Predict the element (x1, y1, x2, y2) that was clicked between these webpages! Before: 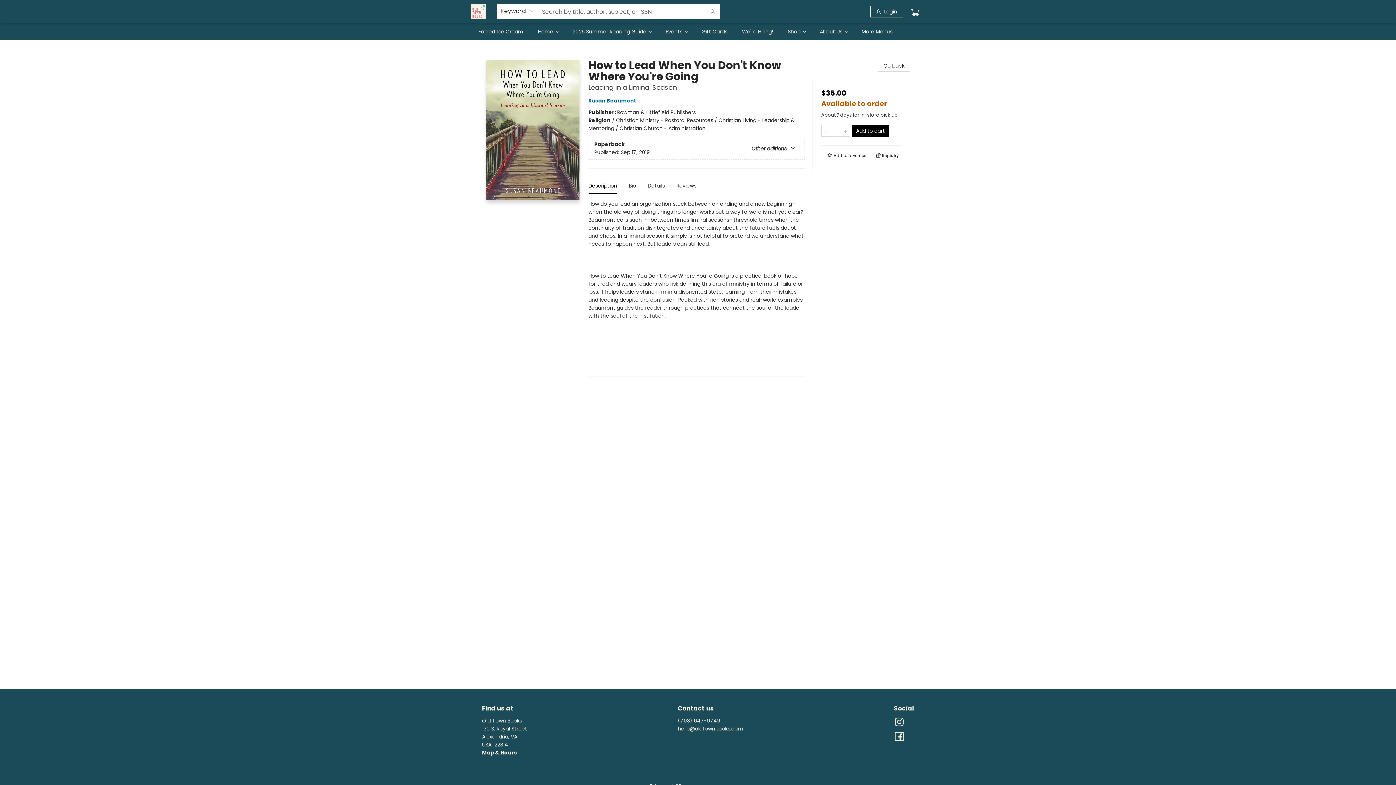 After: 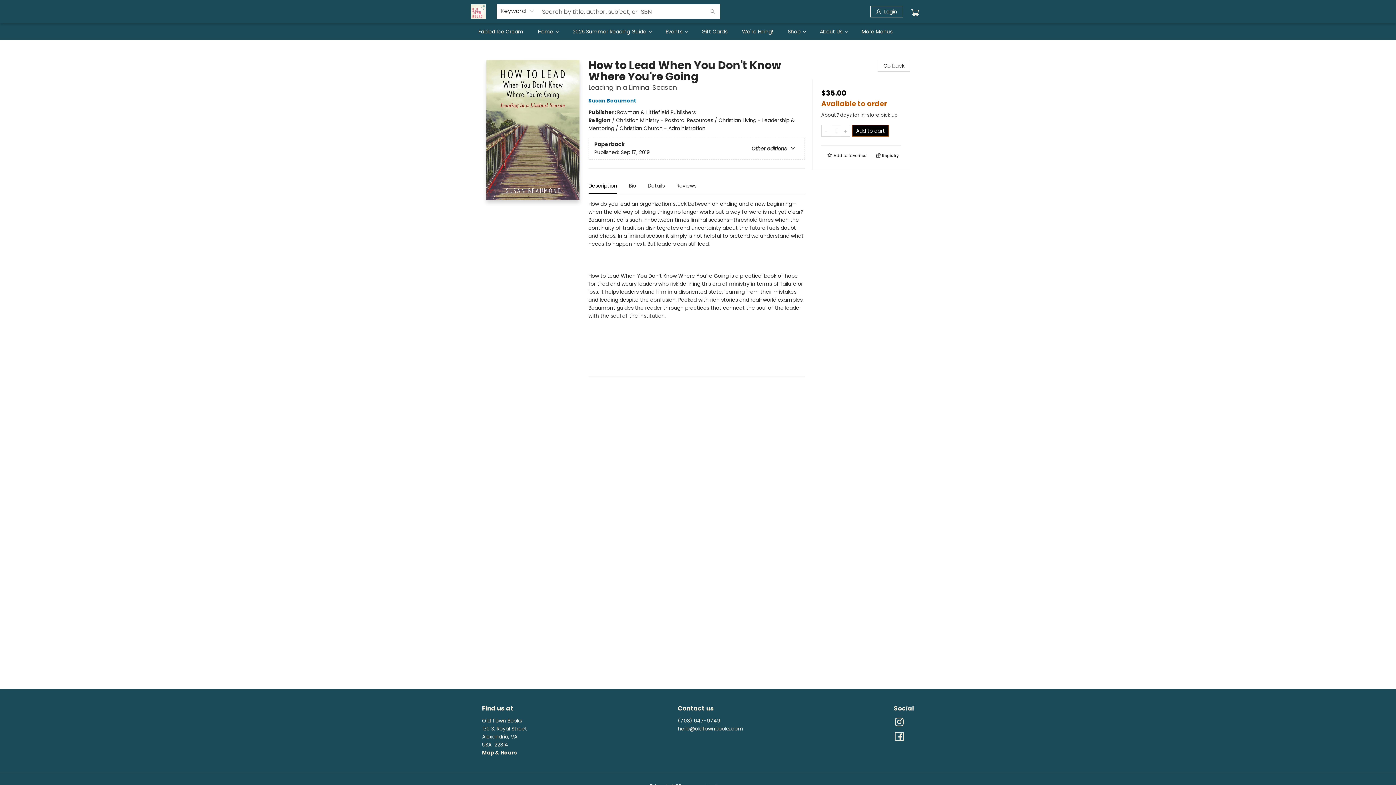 Action: bbox: (845, 125, 875, 136) label: Add to cart